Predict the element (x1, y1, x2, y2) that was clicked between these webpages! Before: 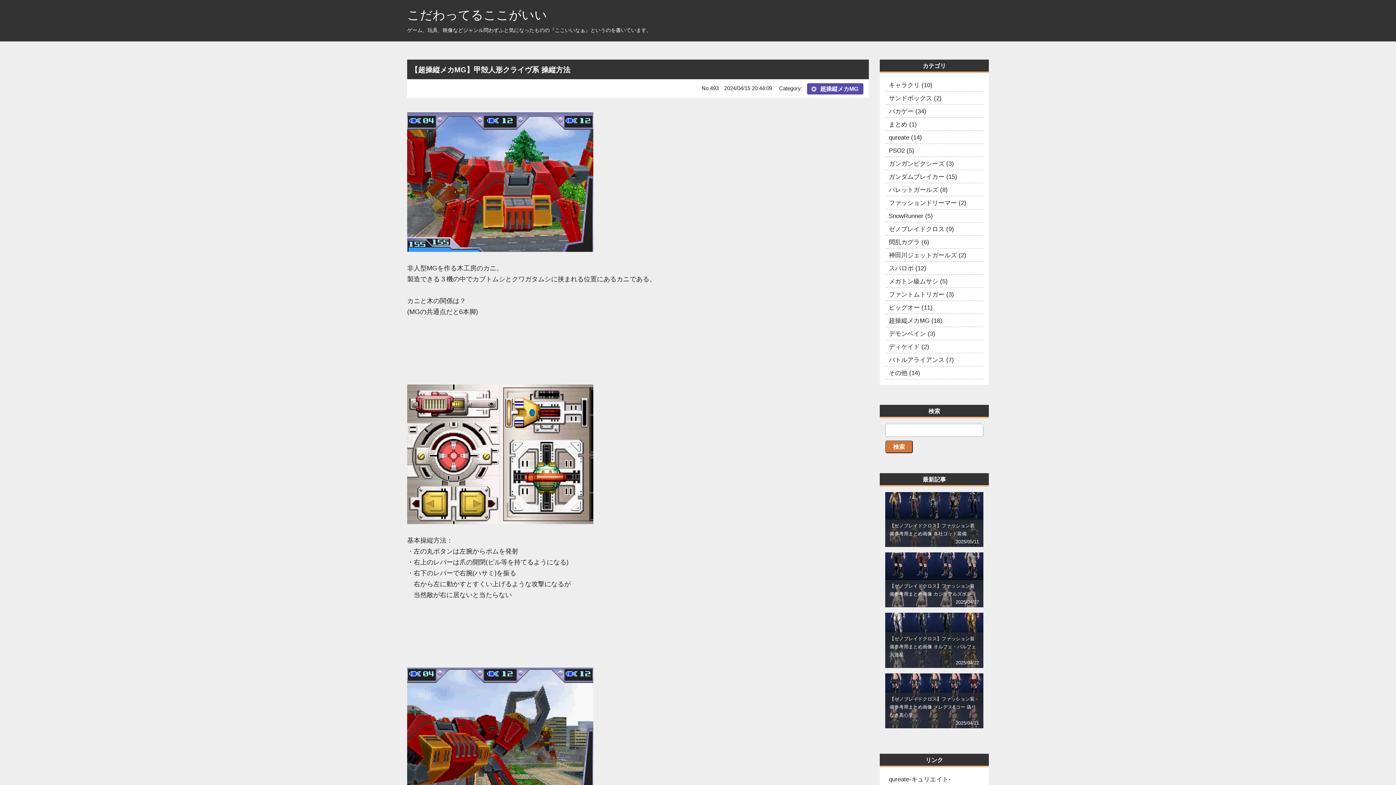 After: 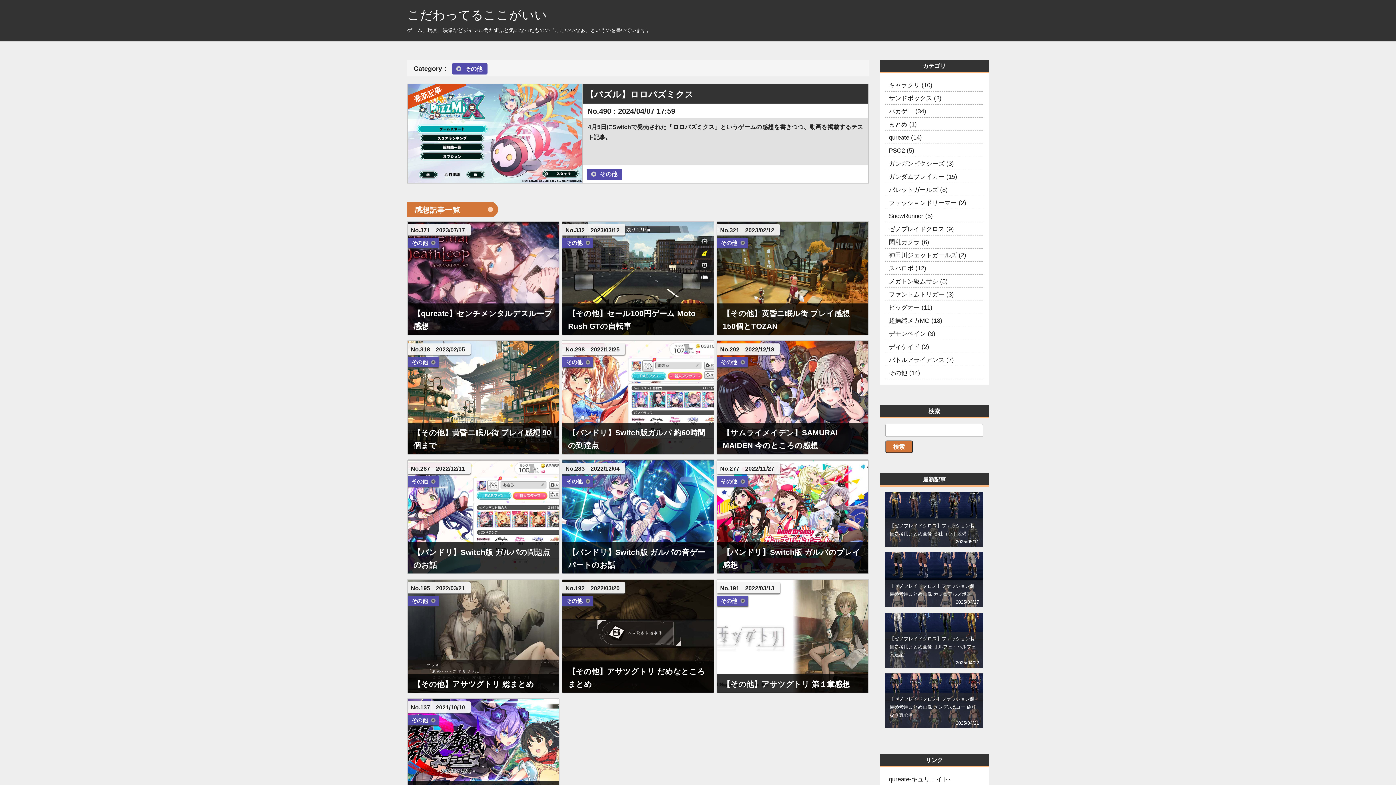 Action: bbox: (885, 366, 983, 379) label: その他 (14)